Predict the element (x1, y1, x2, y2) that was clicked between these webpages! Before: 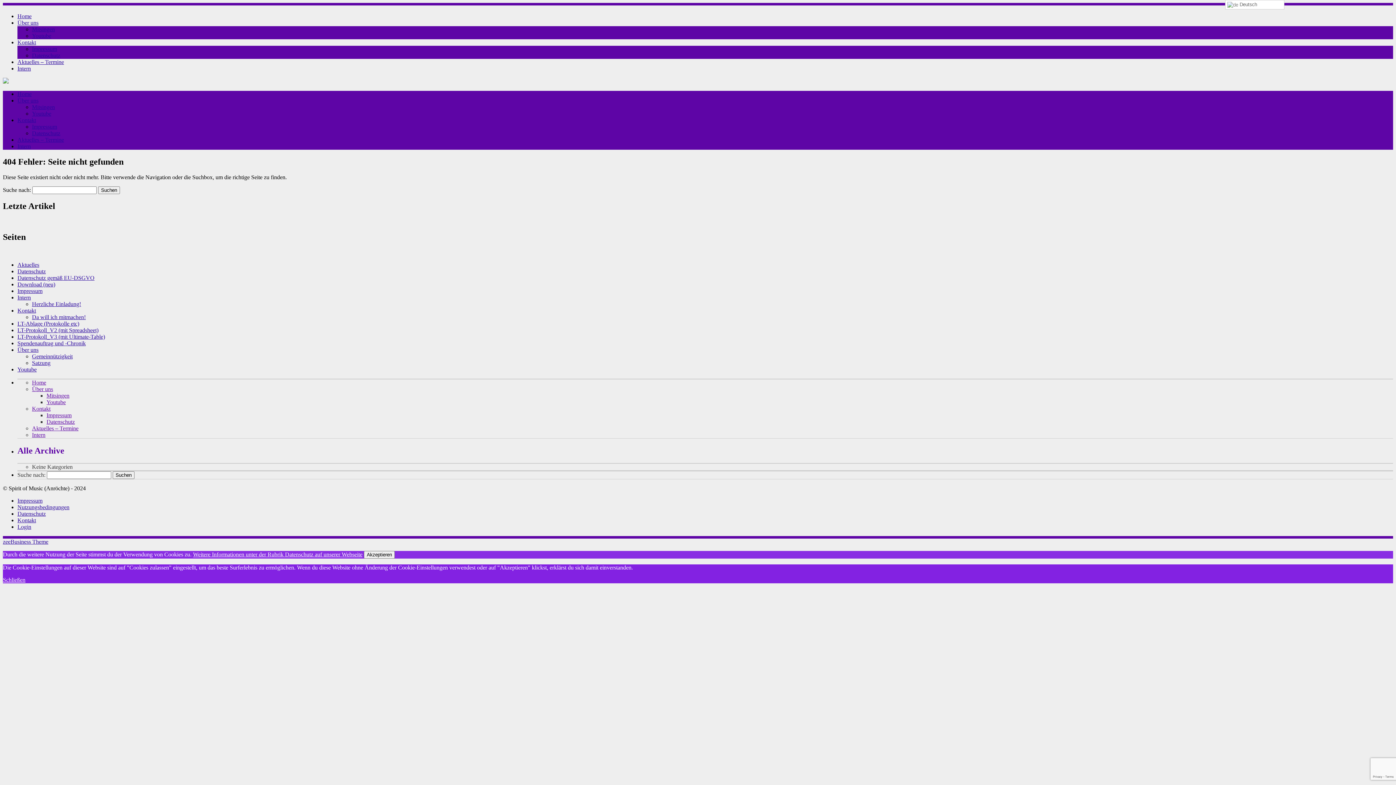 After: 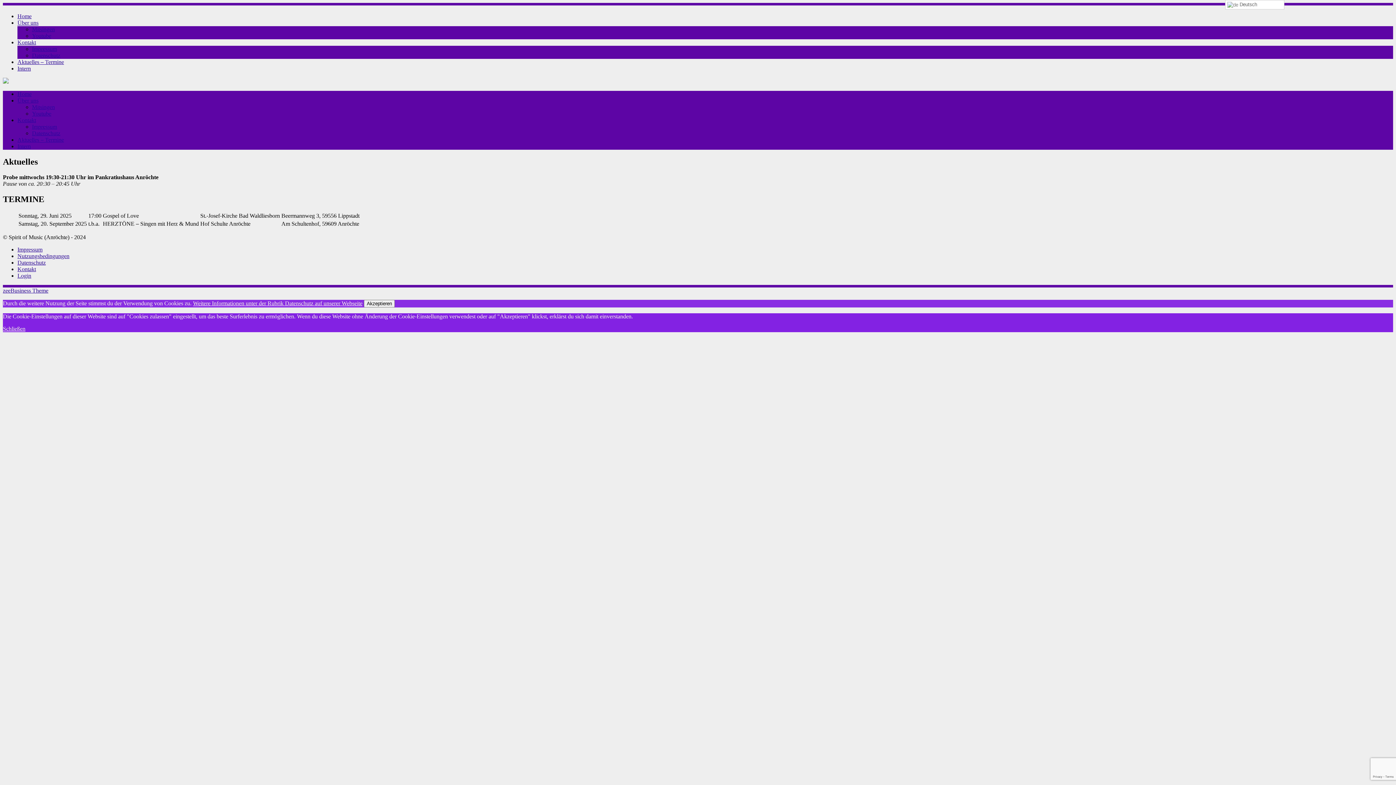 Action: label: Aktuelles – Termine bbox: (17, 136, 64, 143)